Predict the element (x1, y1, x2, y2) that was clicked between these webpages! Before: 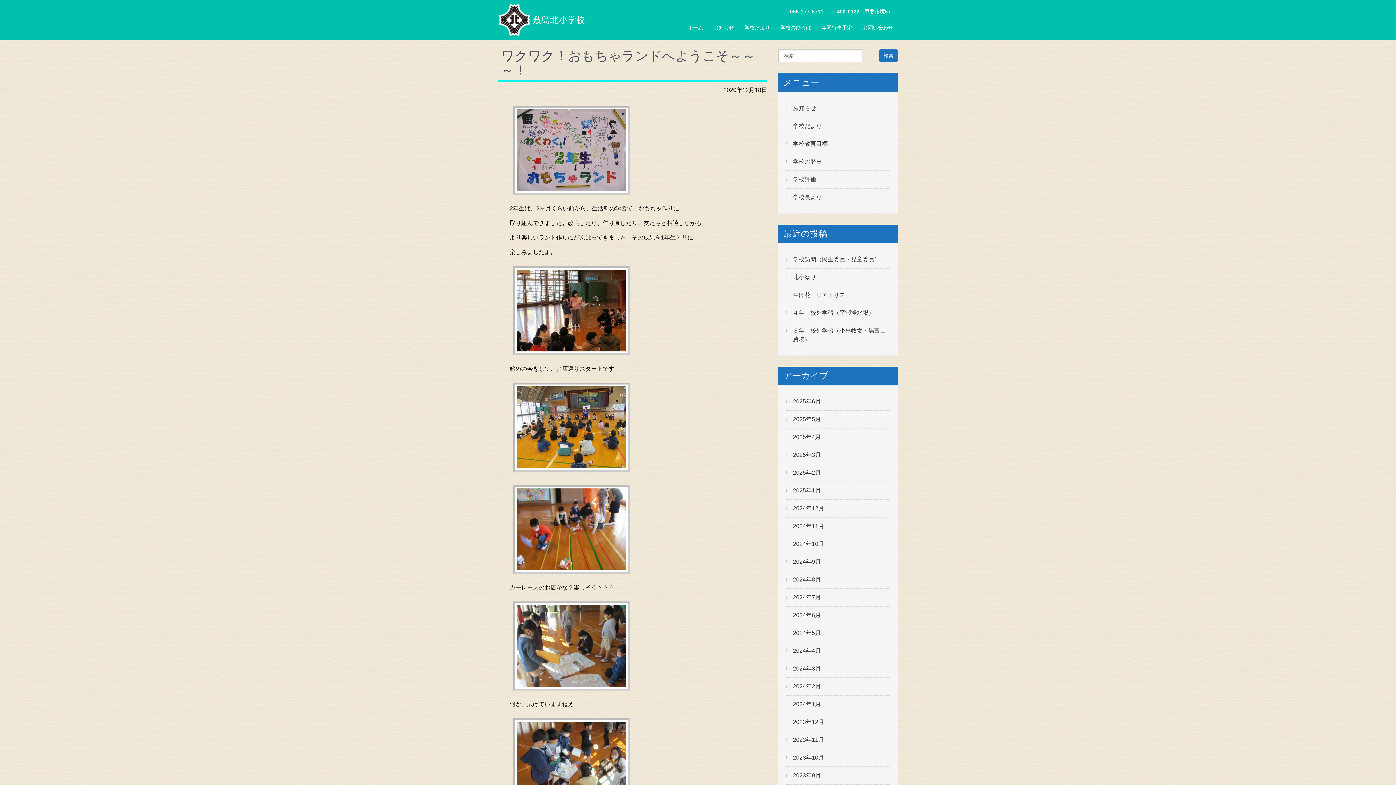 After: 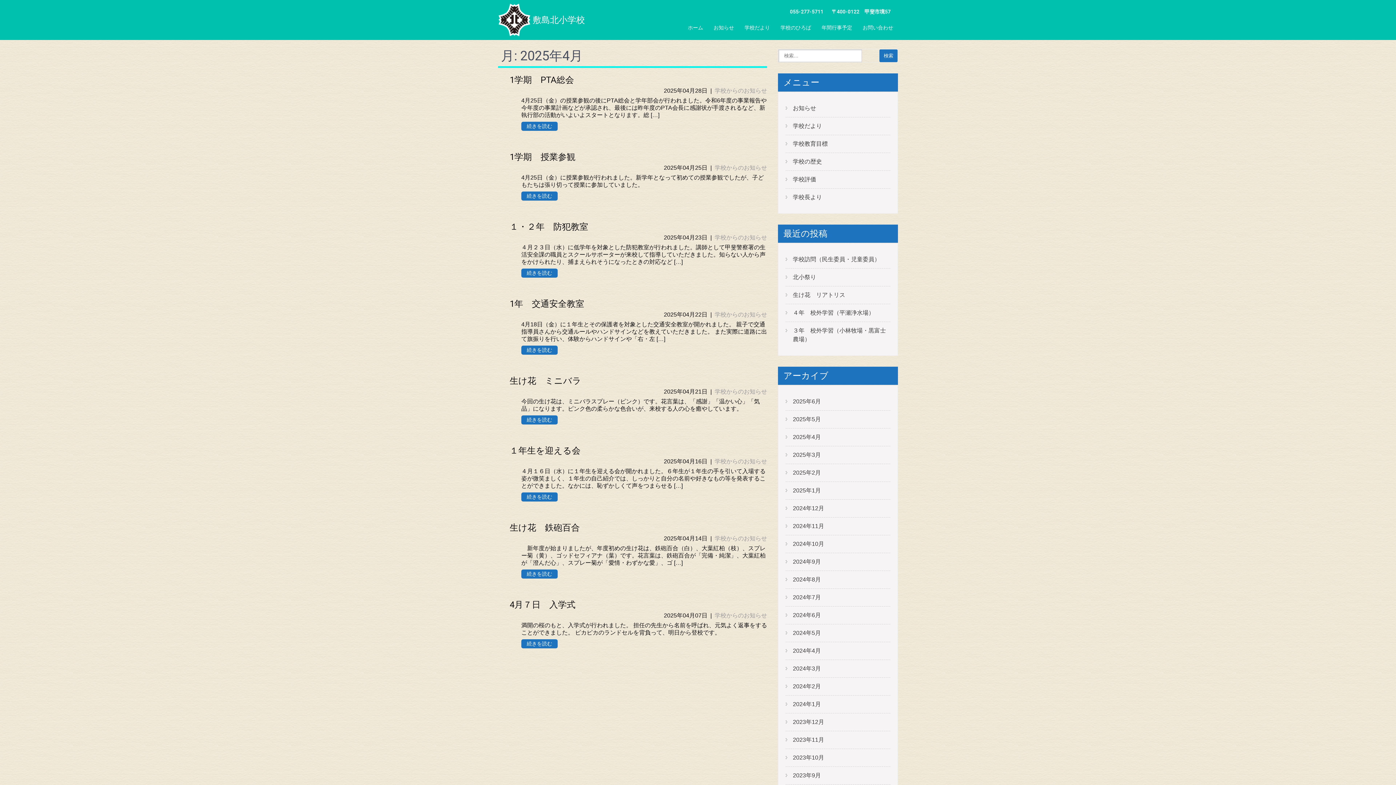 Action: bbox: (793, 430, 821, 444) label: 2025年4月